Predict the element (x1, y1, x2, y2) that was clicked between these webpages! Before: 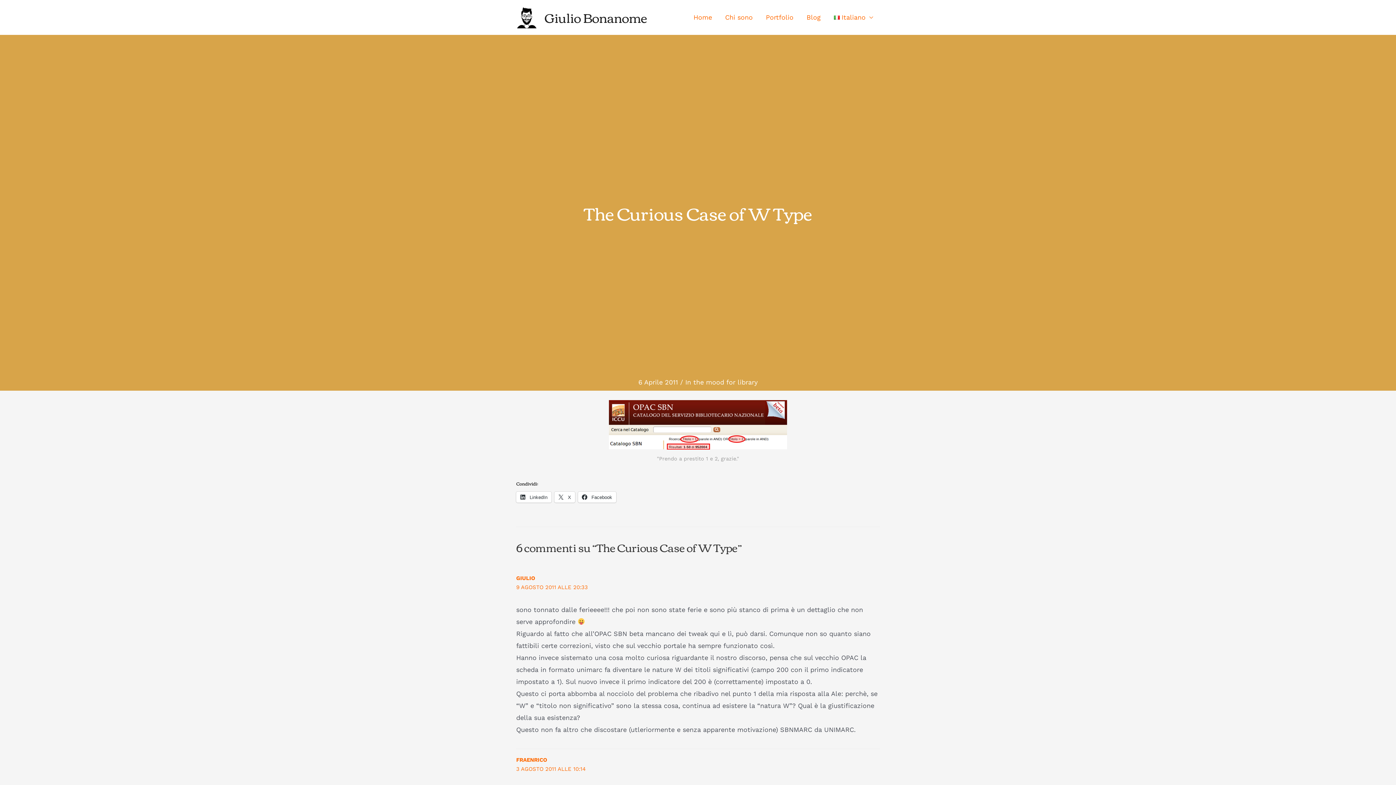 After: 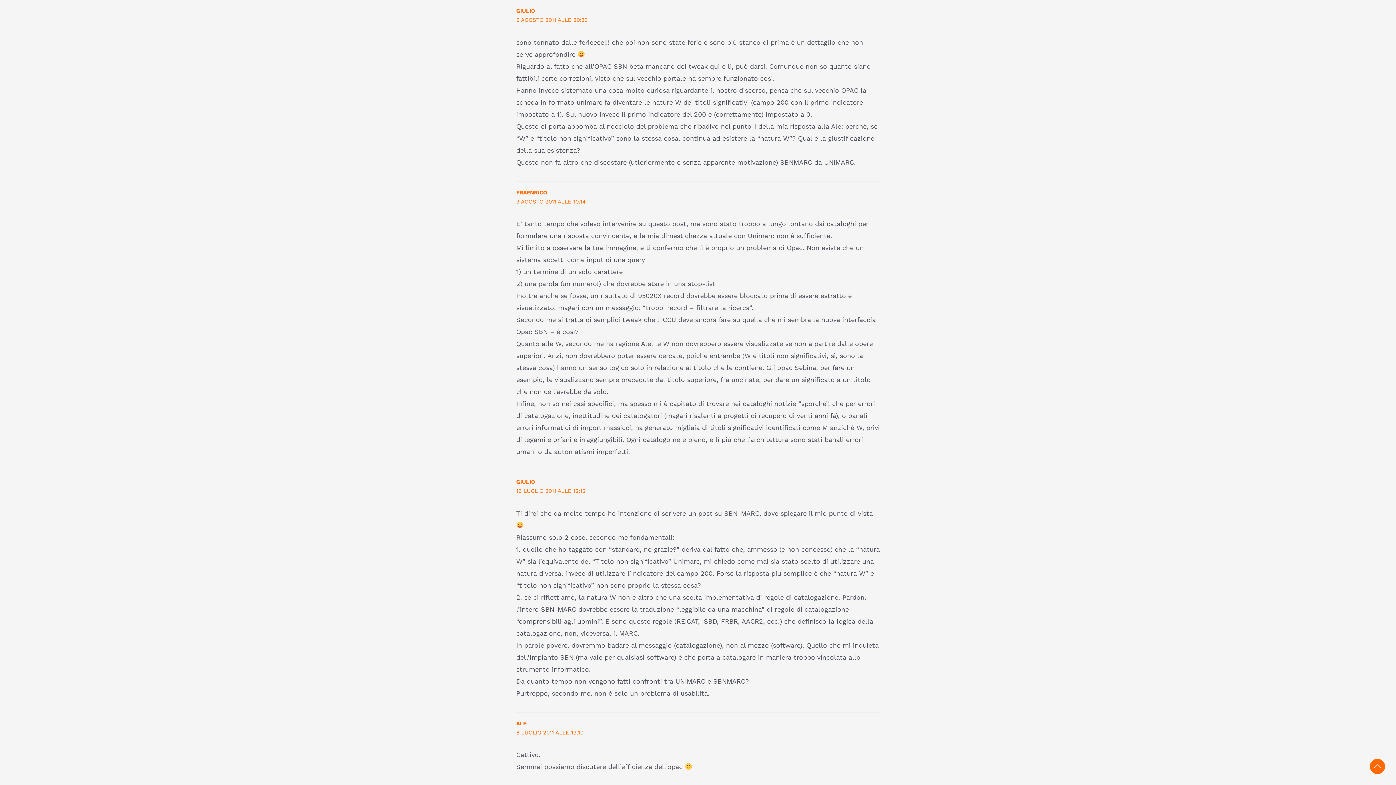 Action: bbox: (516, 584, 588, 591) label: 9 AGOSTO 2011 ALLE 20:33